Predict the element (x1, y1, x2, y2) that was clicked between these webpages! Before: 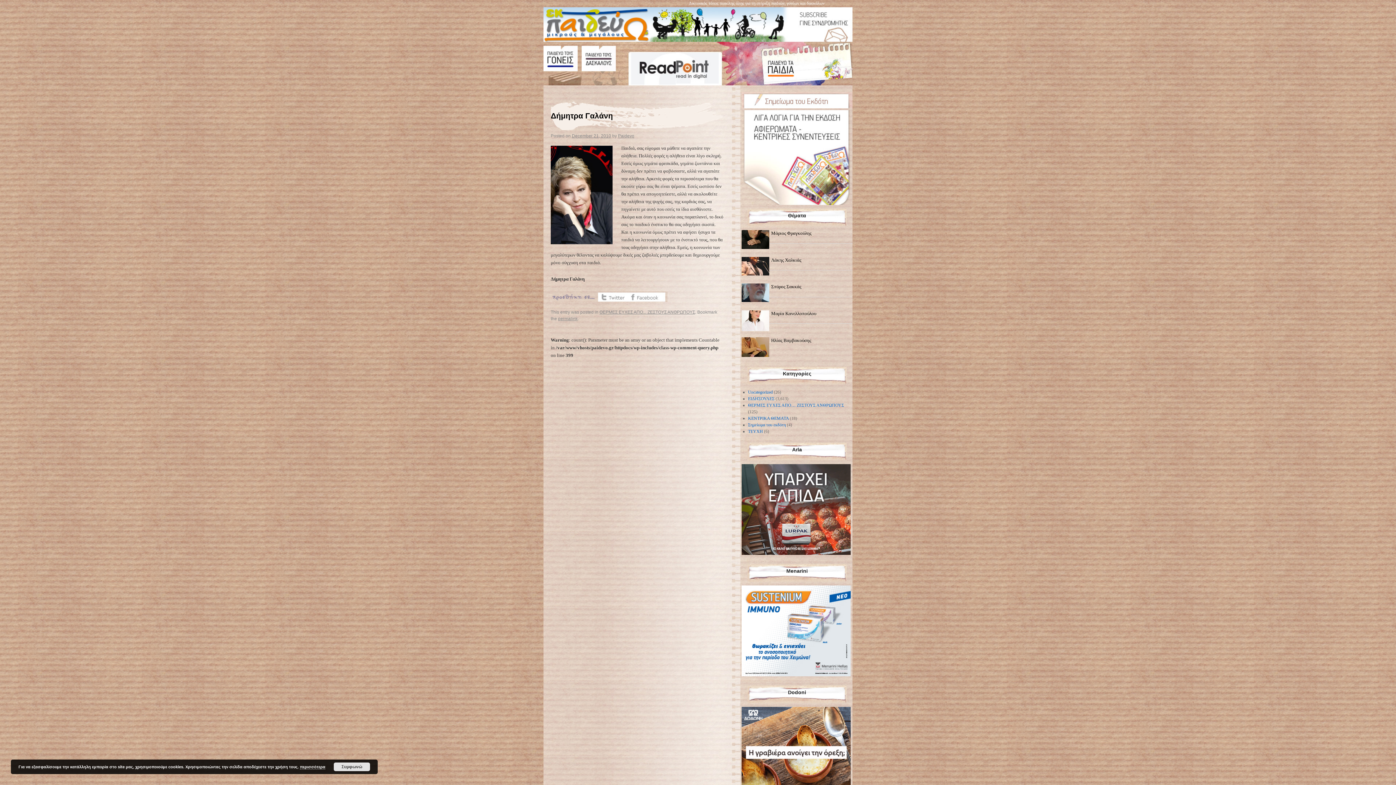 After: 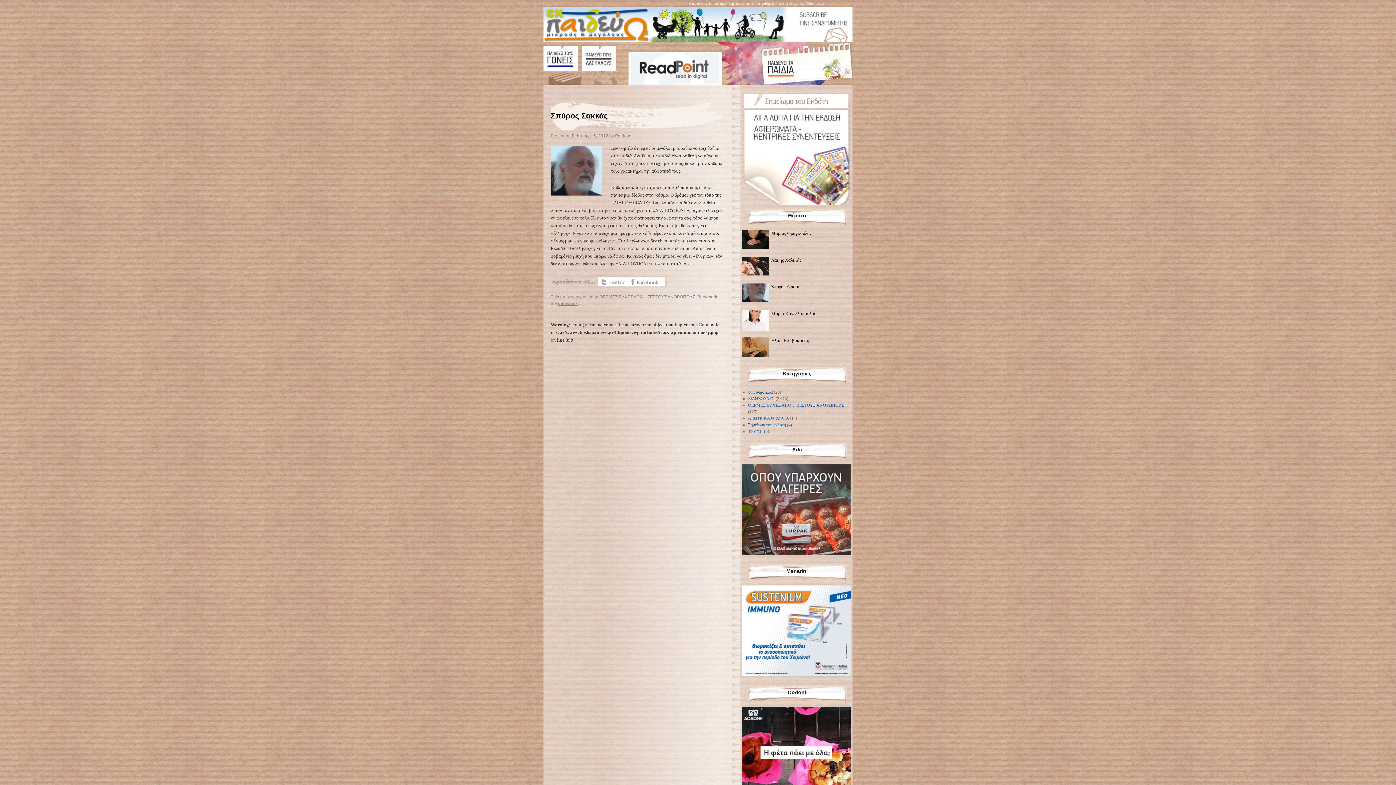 Action: bbox: (741, 298, 769, 303)